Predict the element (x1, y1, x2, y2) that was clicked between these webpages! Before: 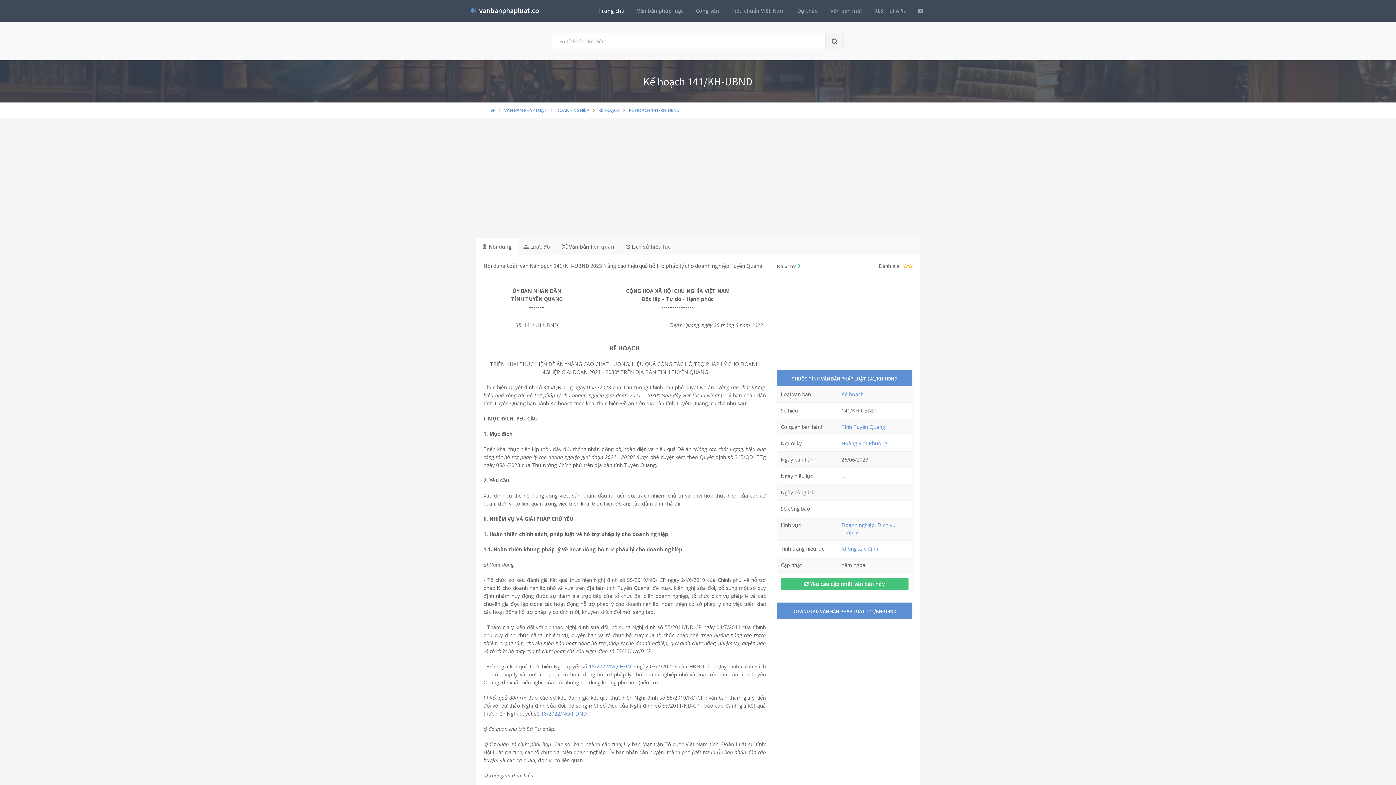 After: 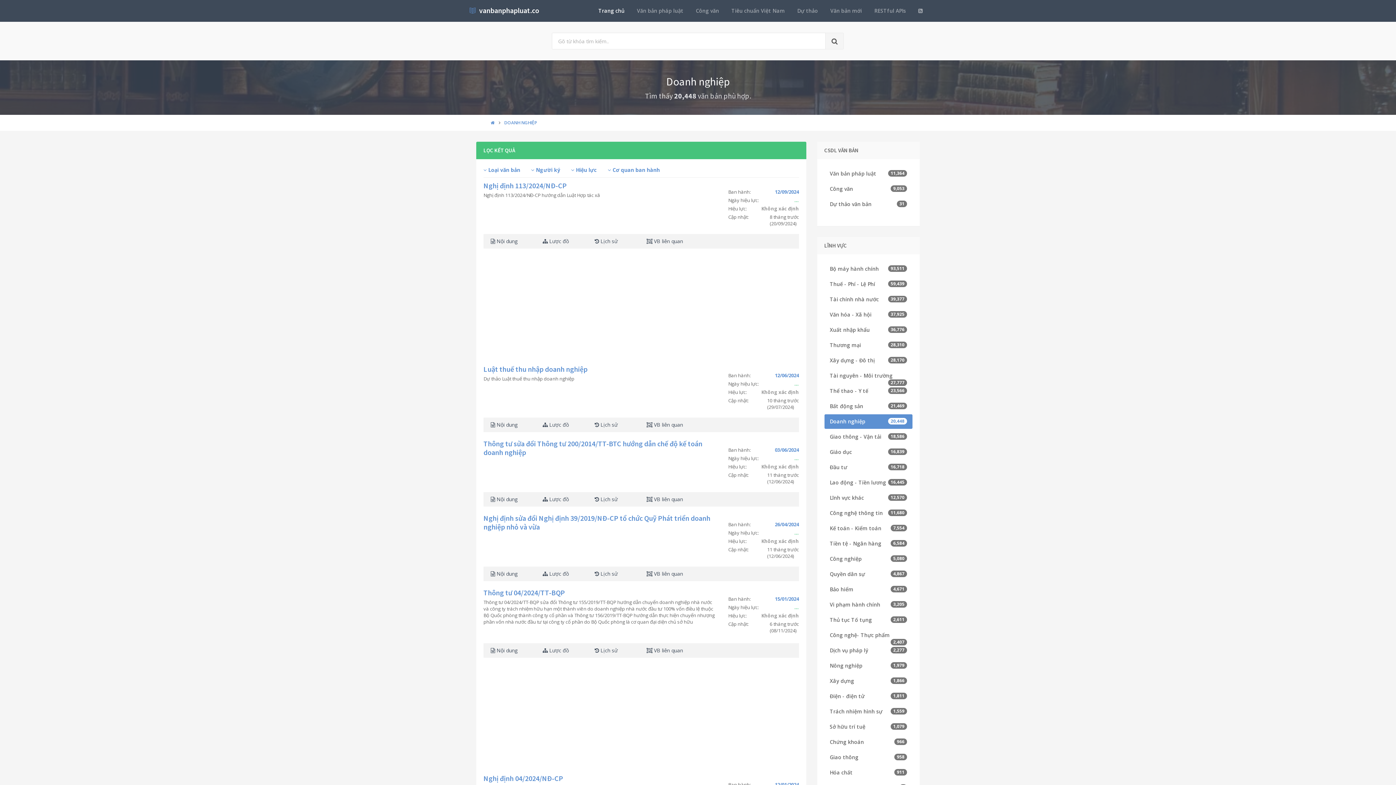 Action: bbox: (556, 107, 589, 113) label: DOANH NGHIỆP